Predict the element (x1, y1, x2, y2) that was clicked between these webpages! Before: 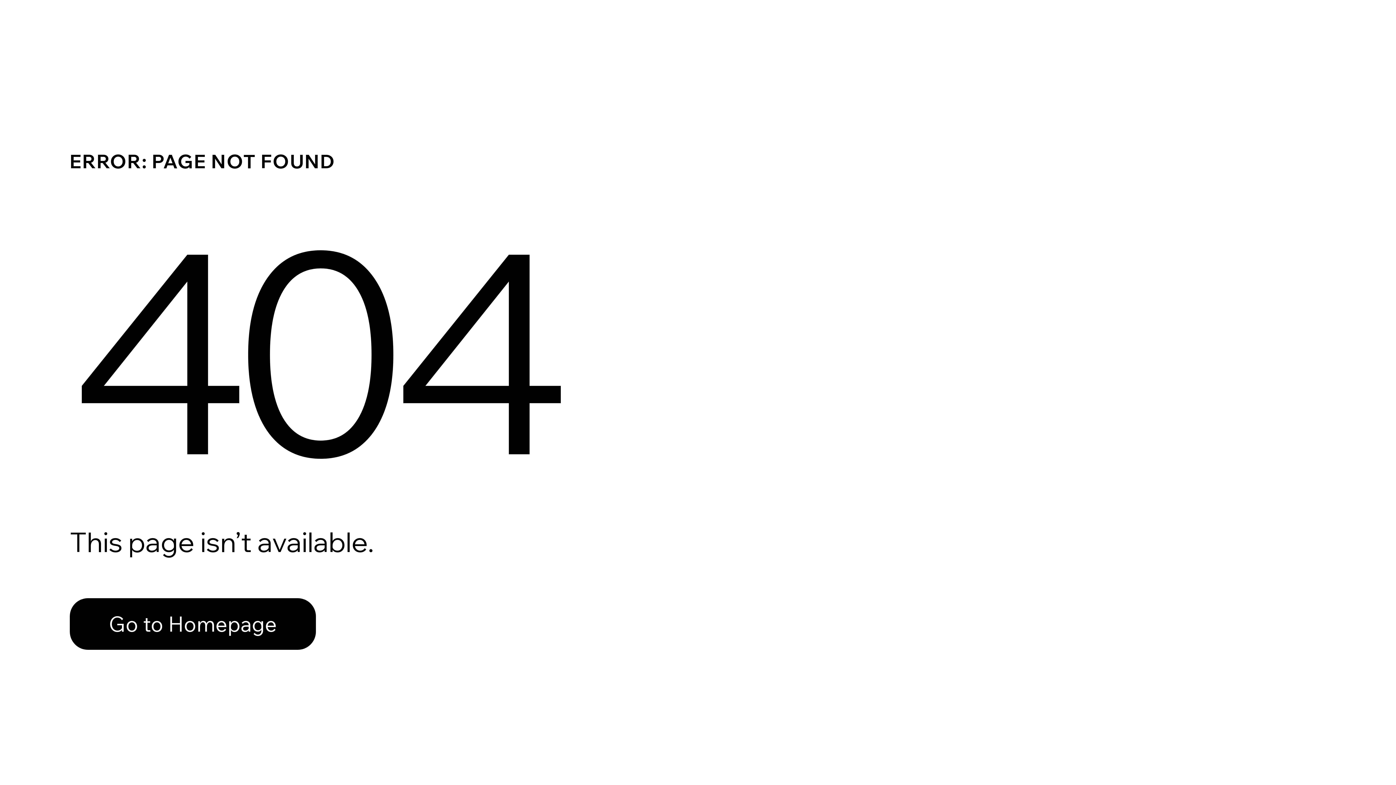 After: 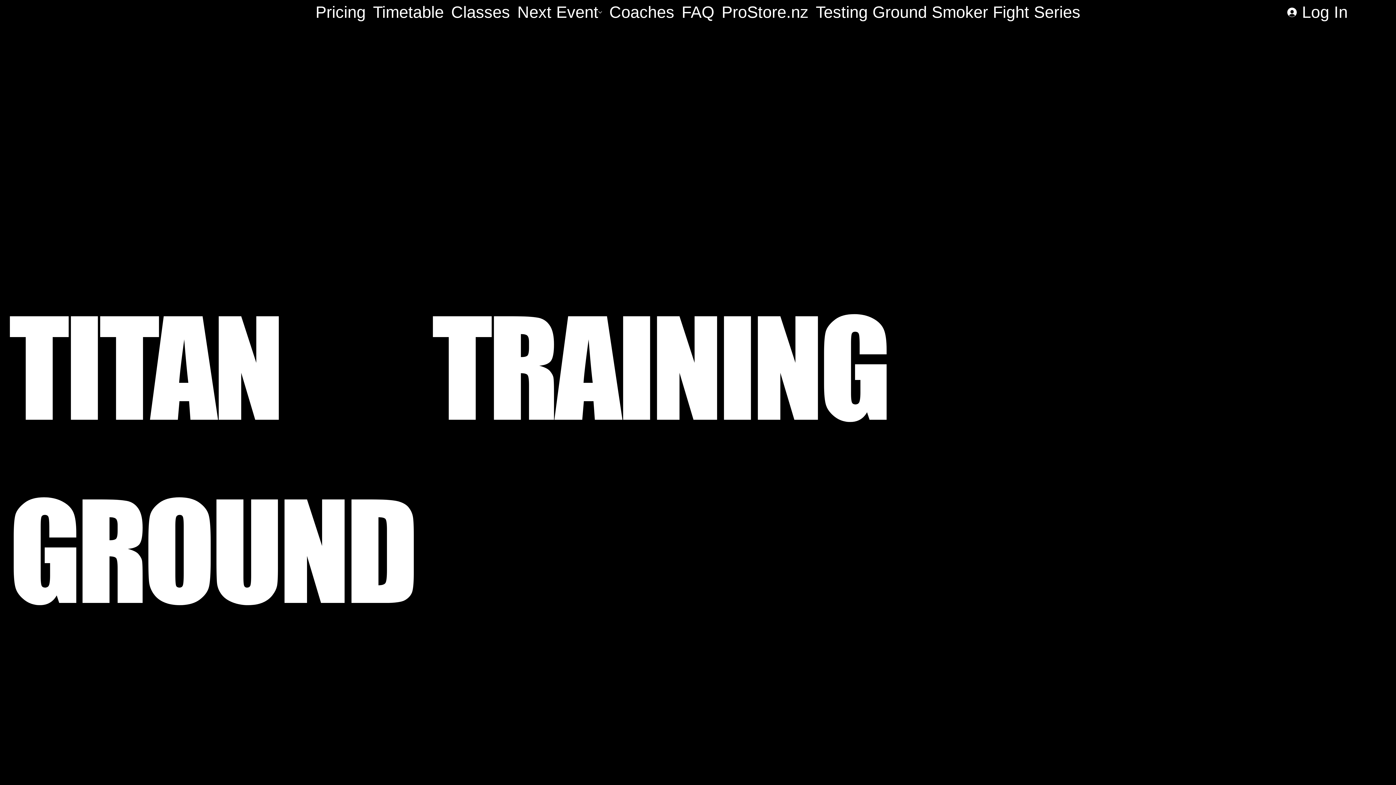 Action: label: Go to Homepage bbox: (69, 598, 316, 650)